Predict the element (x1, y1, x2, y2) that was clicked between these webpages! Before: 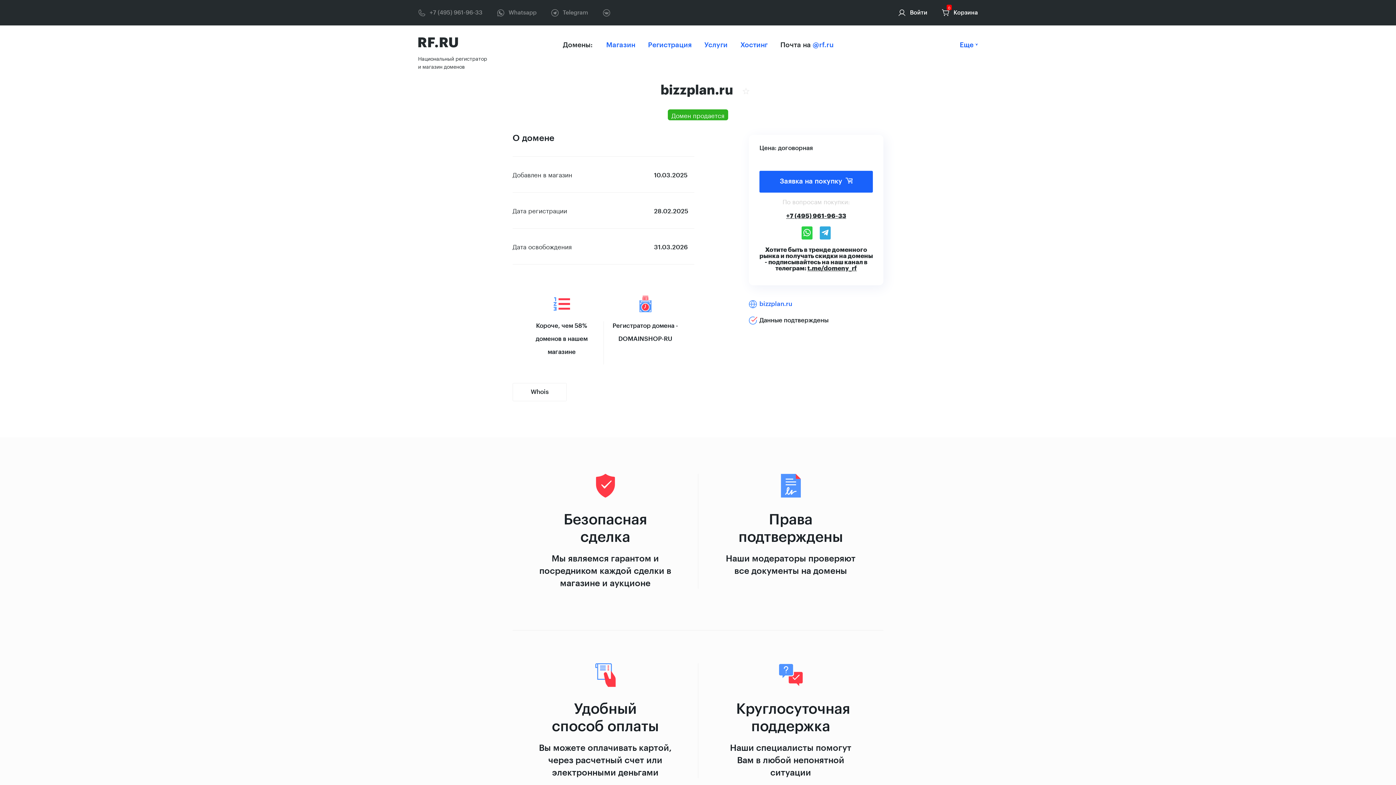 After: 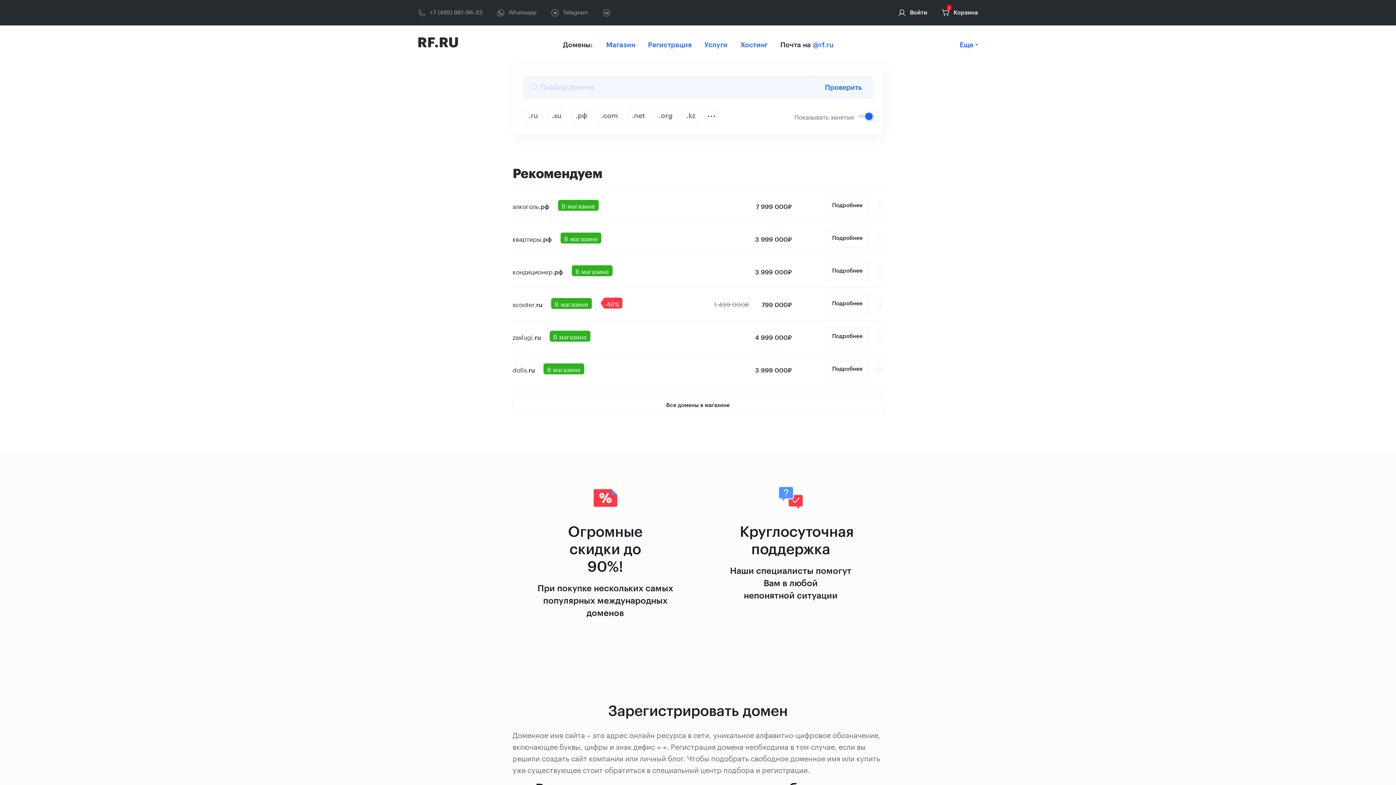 Action: label: Регистрация bbox: (648, 41, 691, 48)